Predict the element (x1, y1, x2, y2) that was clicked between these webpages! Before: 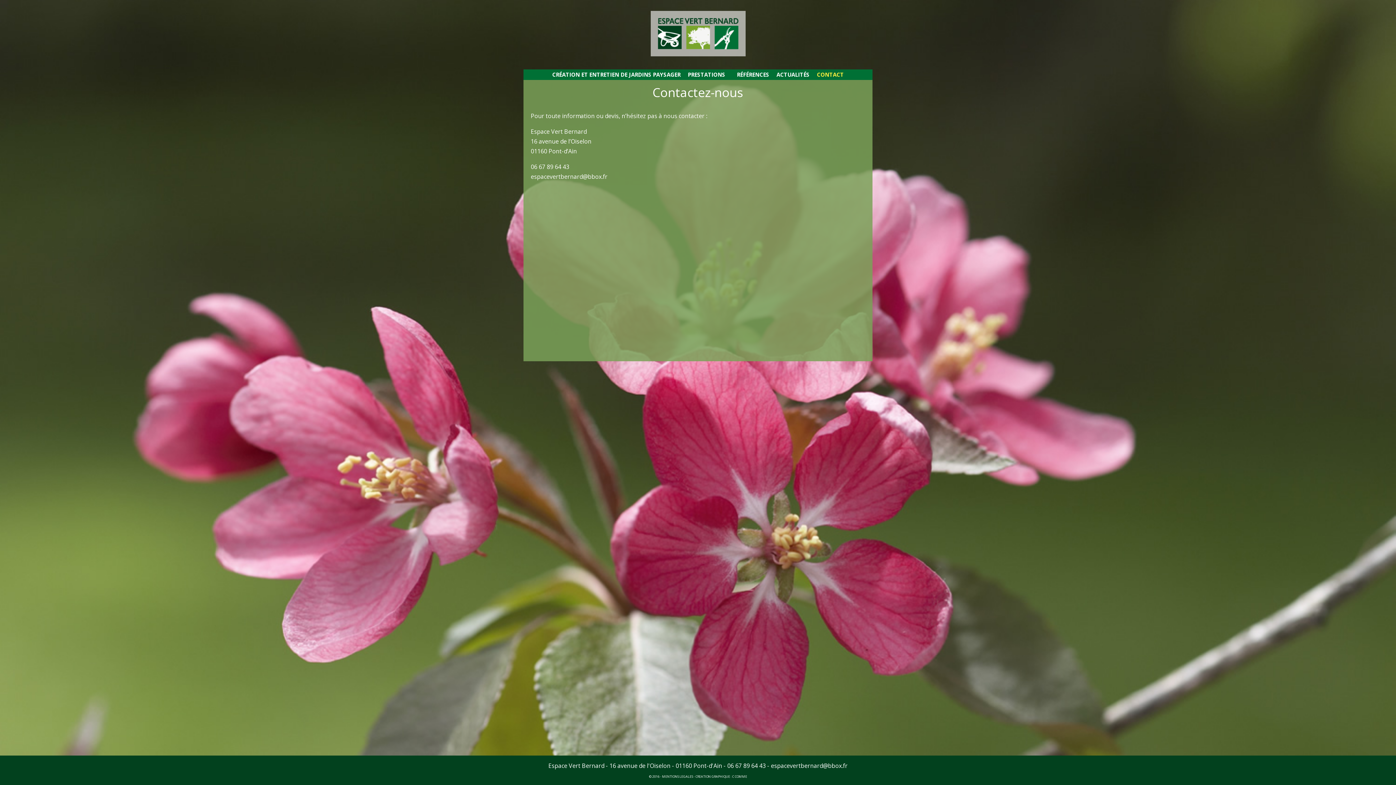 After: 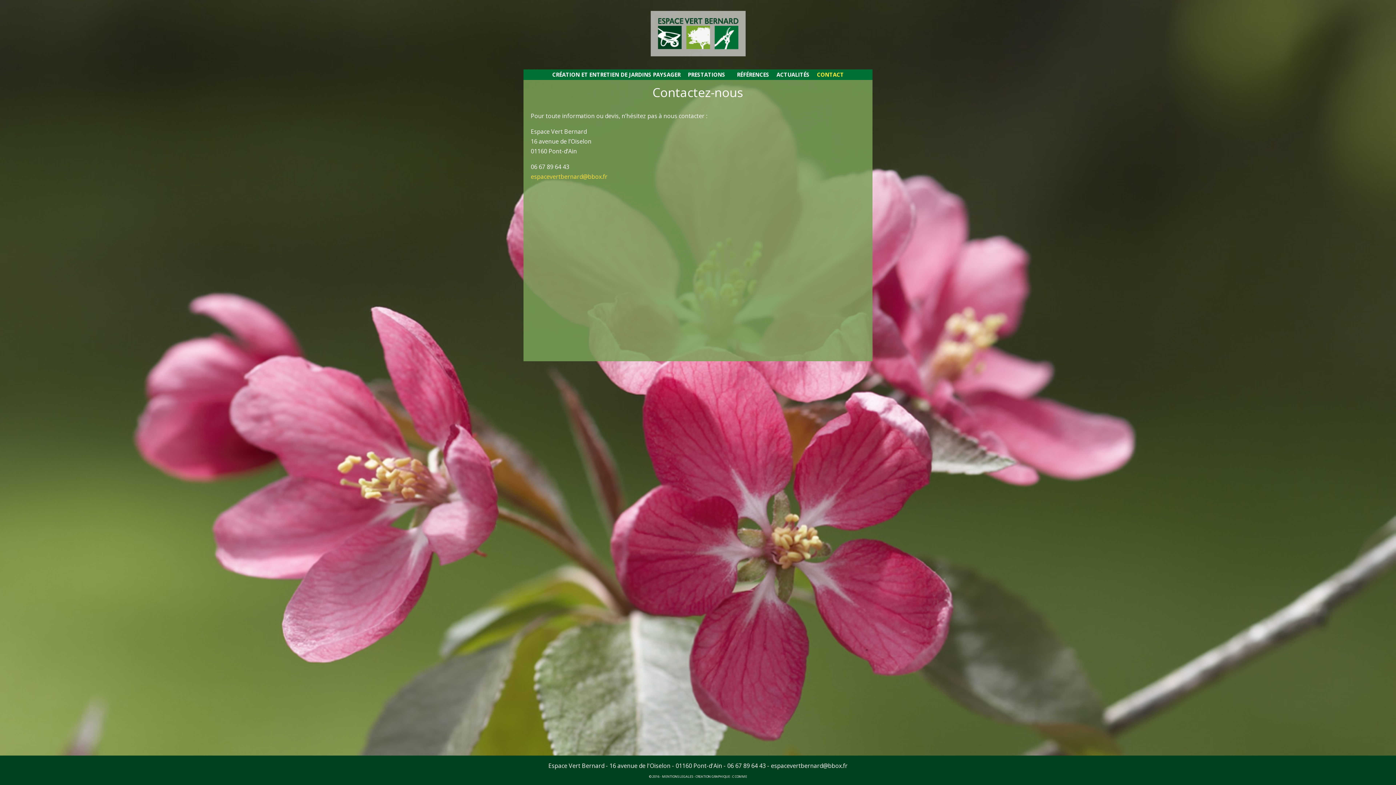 Action: bbox: (530, 172, 607, 180) label: espacevertbernard@bbox.fr